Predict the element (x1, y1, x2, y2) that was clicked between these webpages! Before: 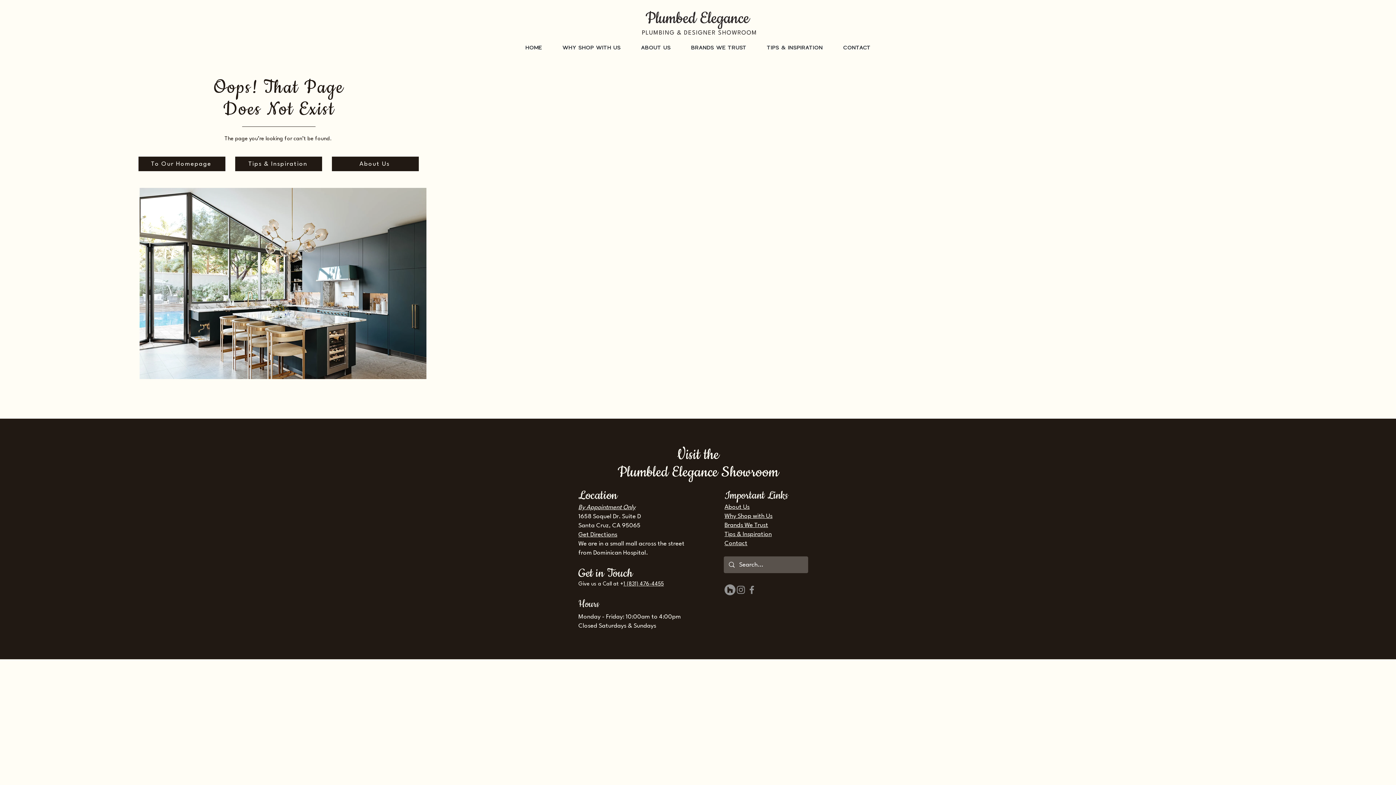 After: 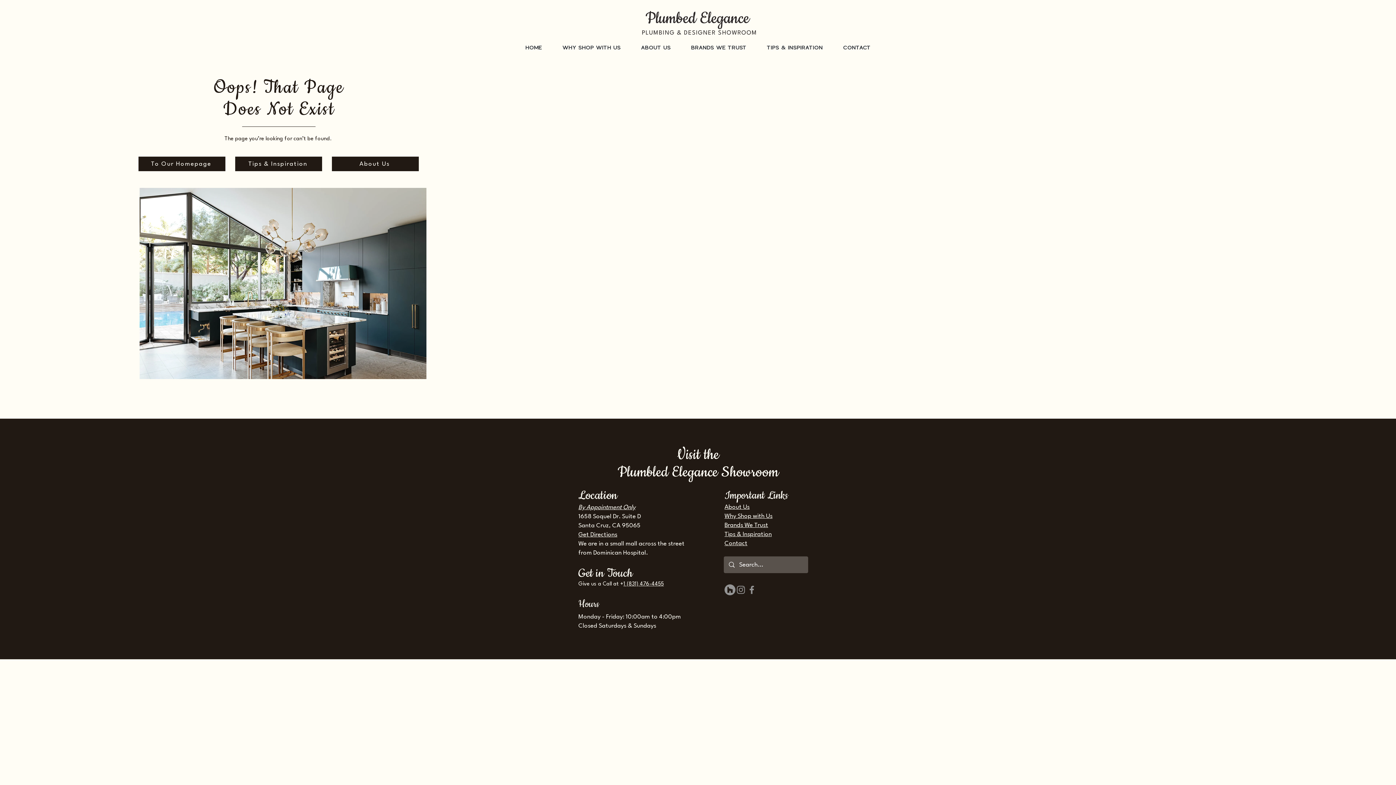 Action: label: 1 (831) 476-4455 bbox: (623, 581, 664, 587)